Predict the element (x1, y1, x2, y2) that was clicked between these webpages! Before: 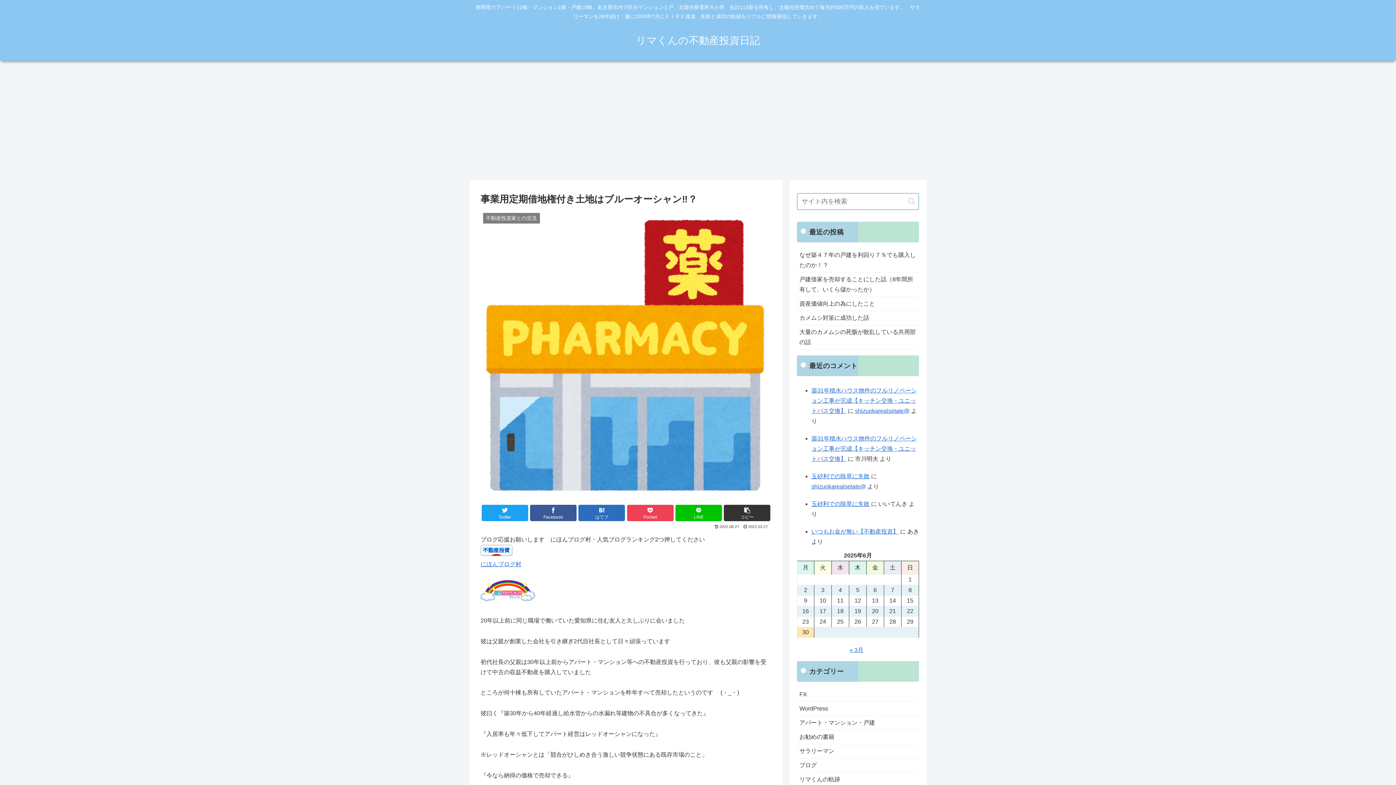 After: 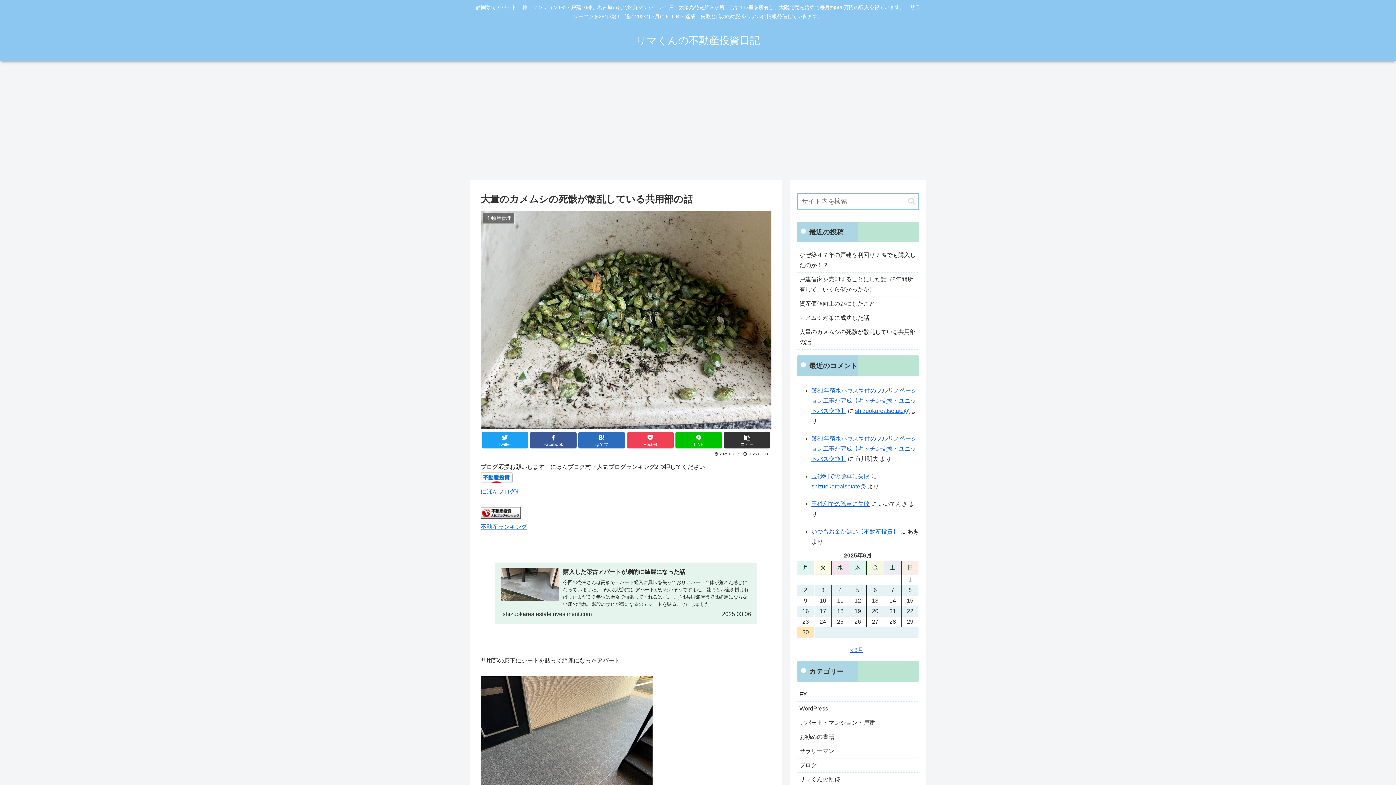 Action: bbox: (797, 325, 919, 349) label: 大量のカメムシの死骸が散乱している共用部の話